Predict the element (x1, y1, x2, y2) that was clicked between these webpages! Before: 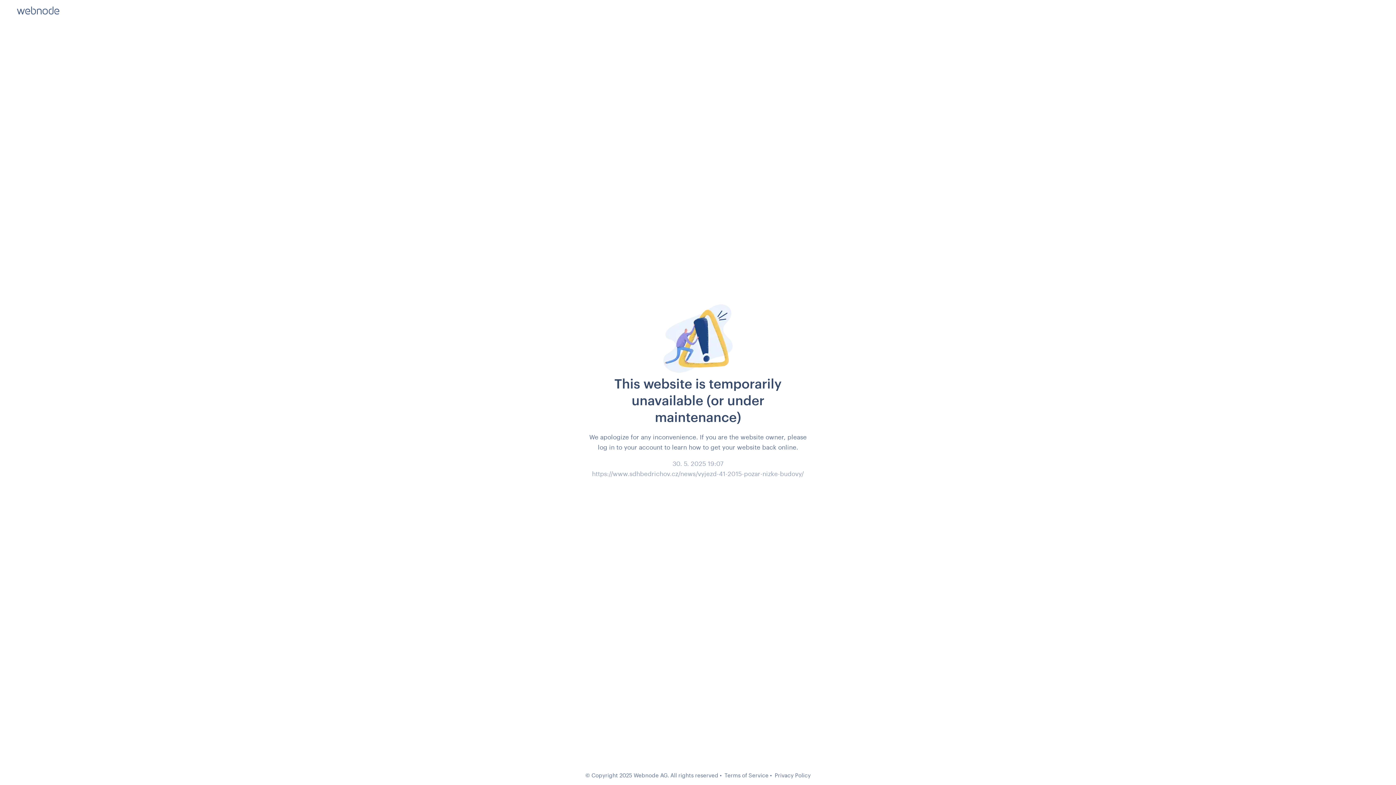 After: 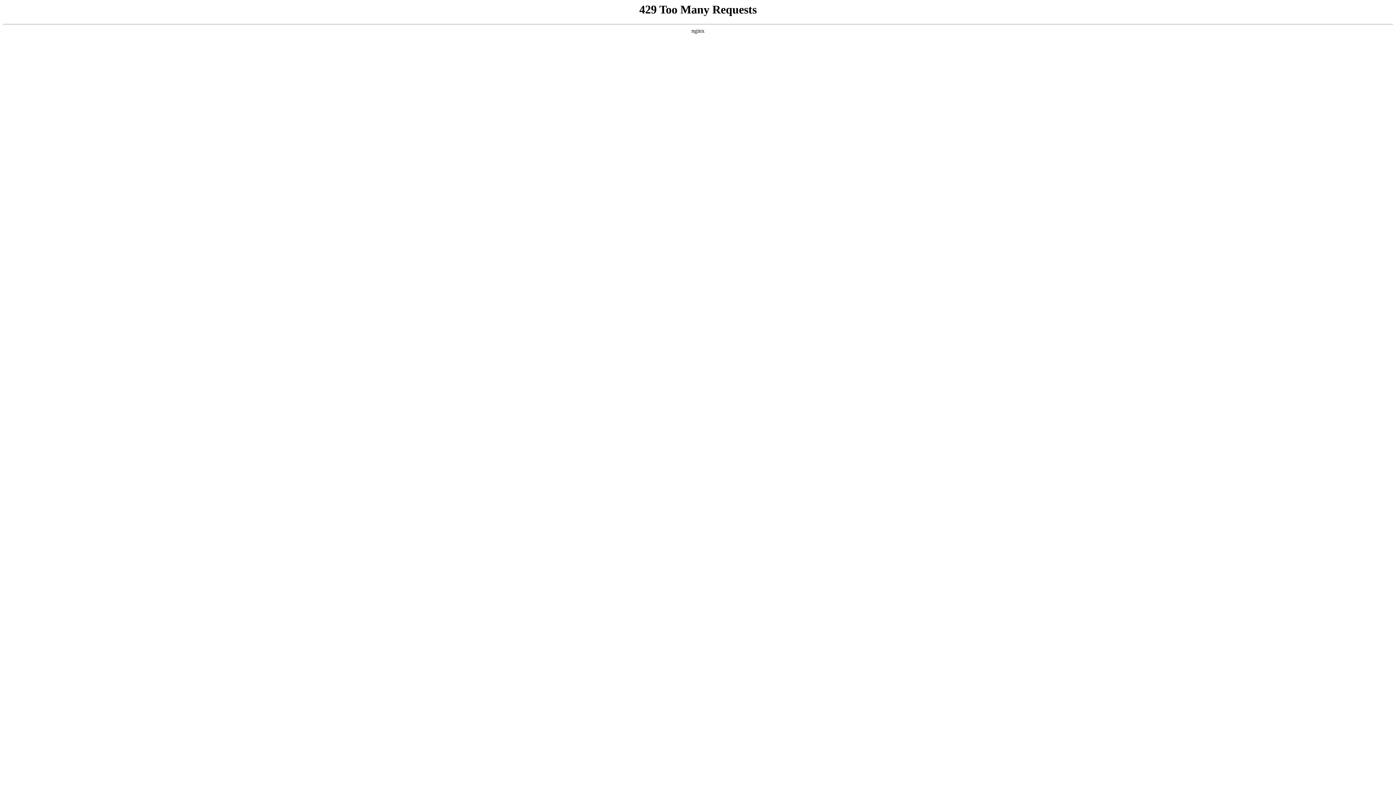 Action: bbox: (724, 772, 768, 778) label: Terms of Service